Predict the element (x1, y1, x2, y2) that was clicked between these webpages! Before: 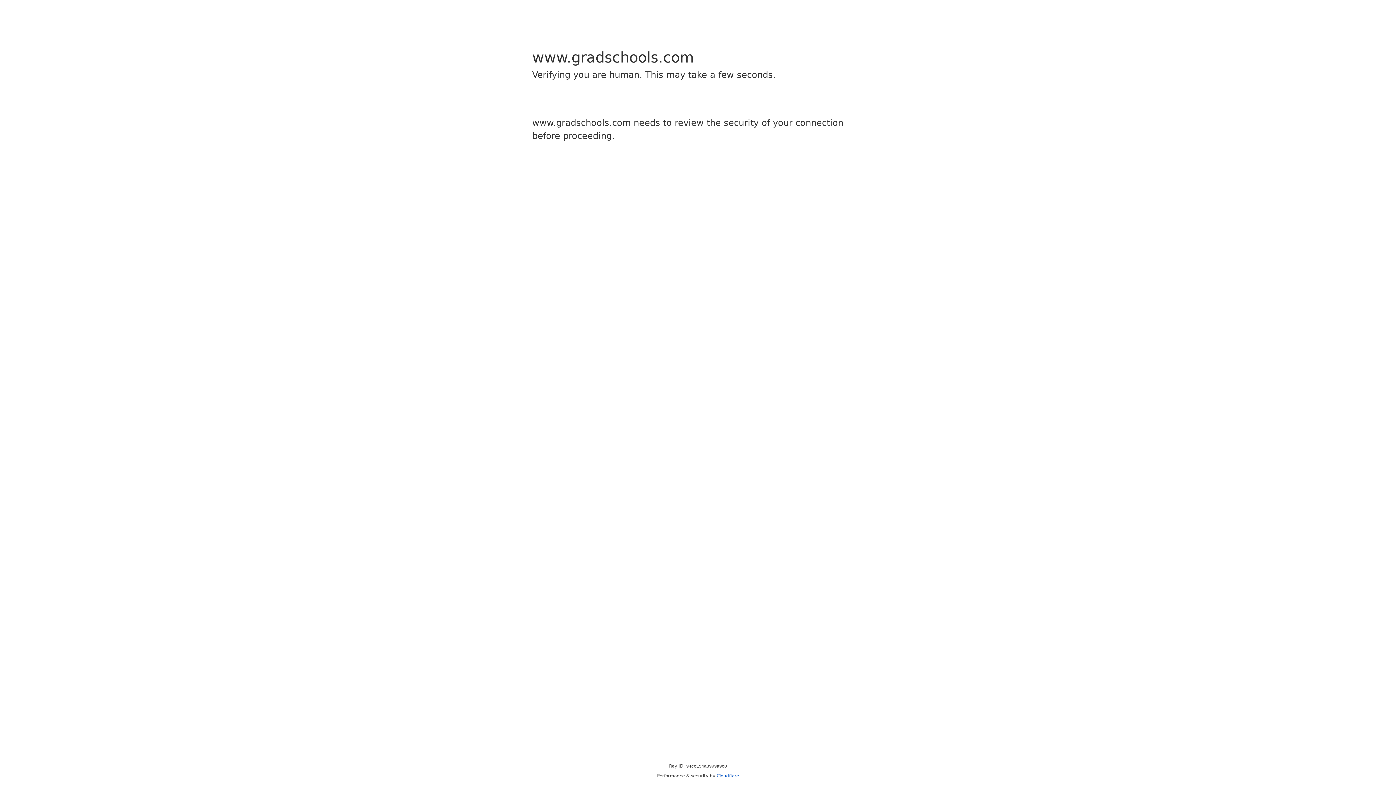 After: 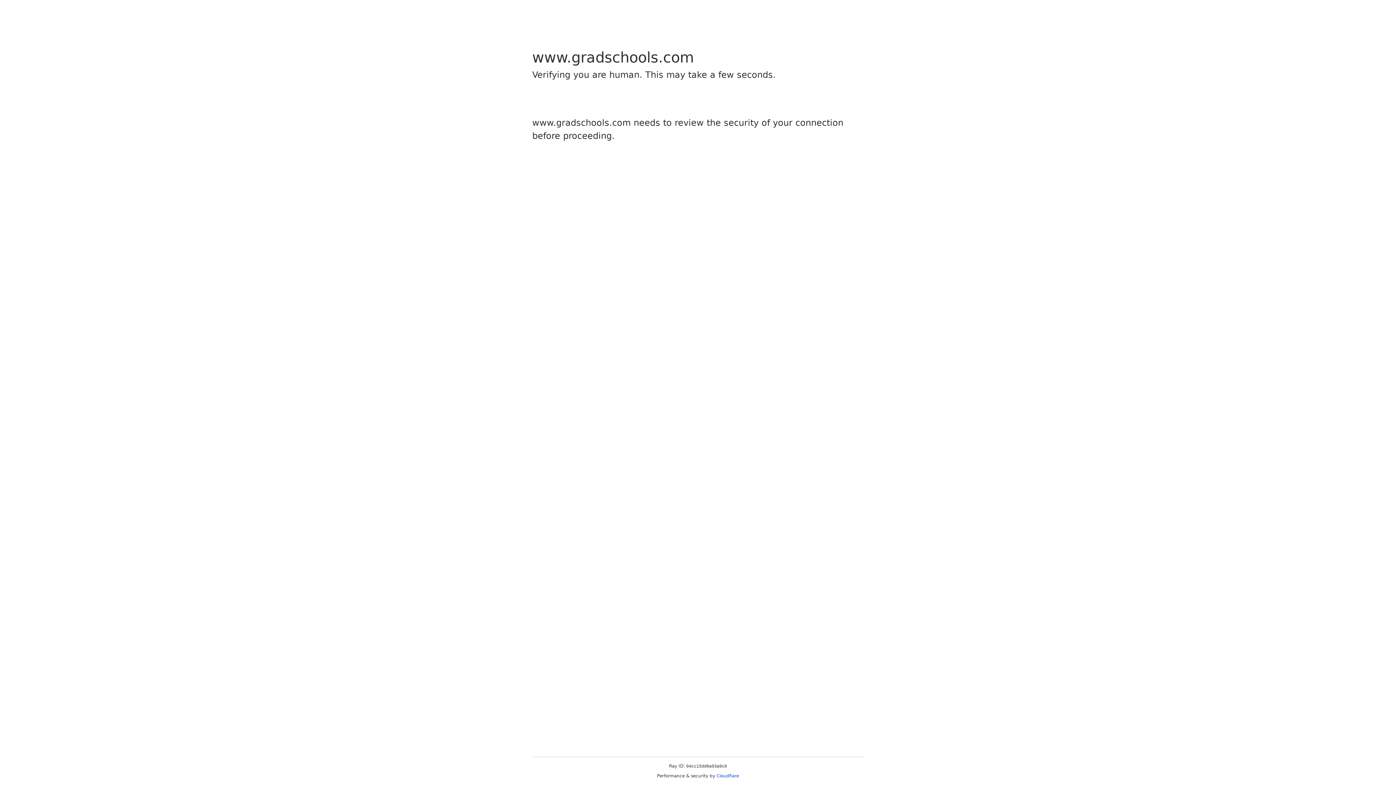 Action: label: Cloudflare bbox: (716, 773, 739, 778)